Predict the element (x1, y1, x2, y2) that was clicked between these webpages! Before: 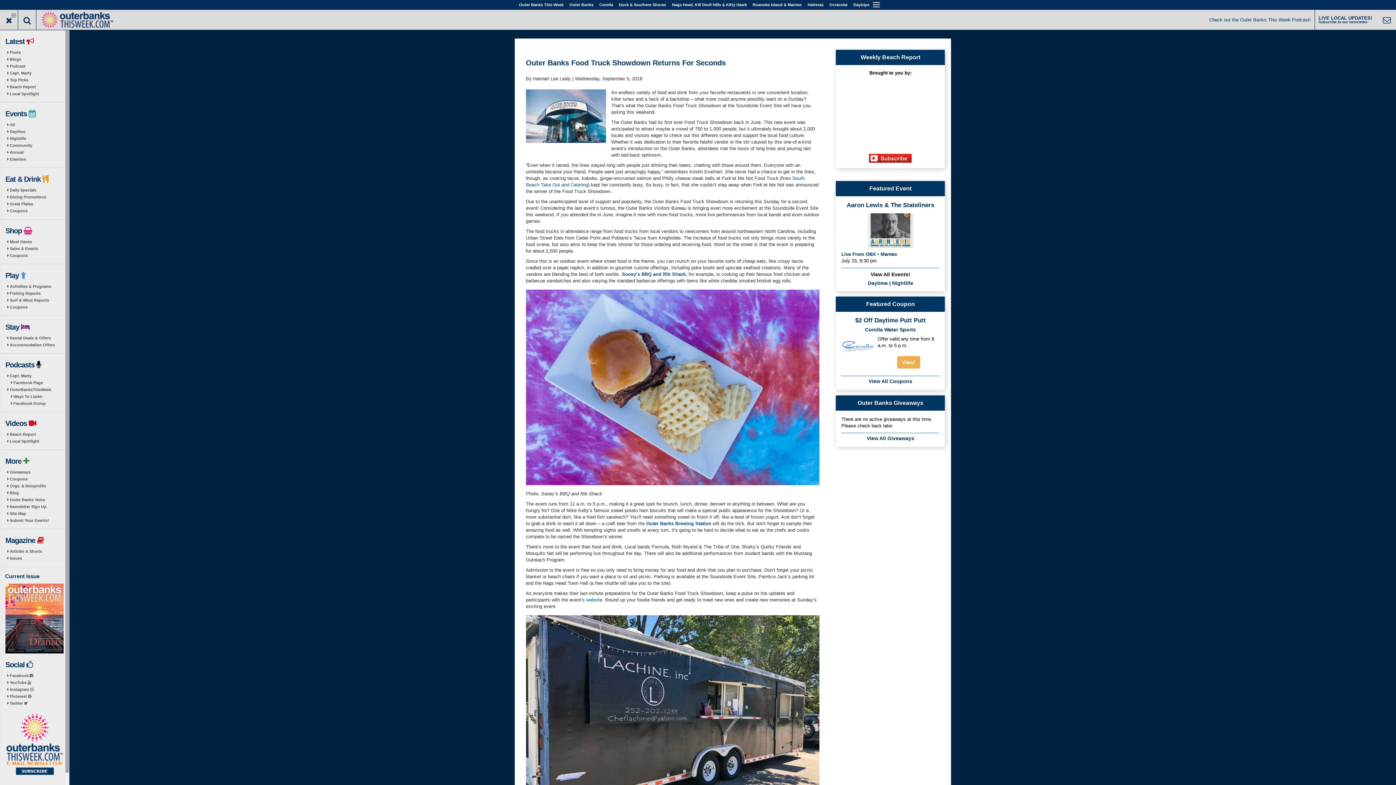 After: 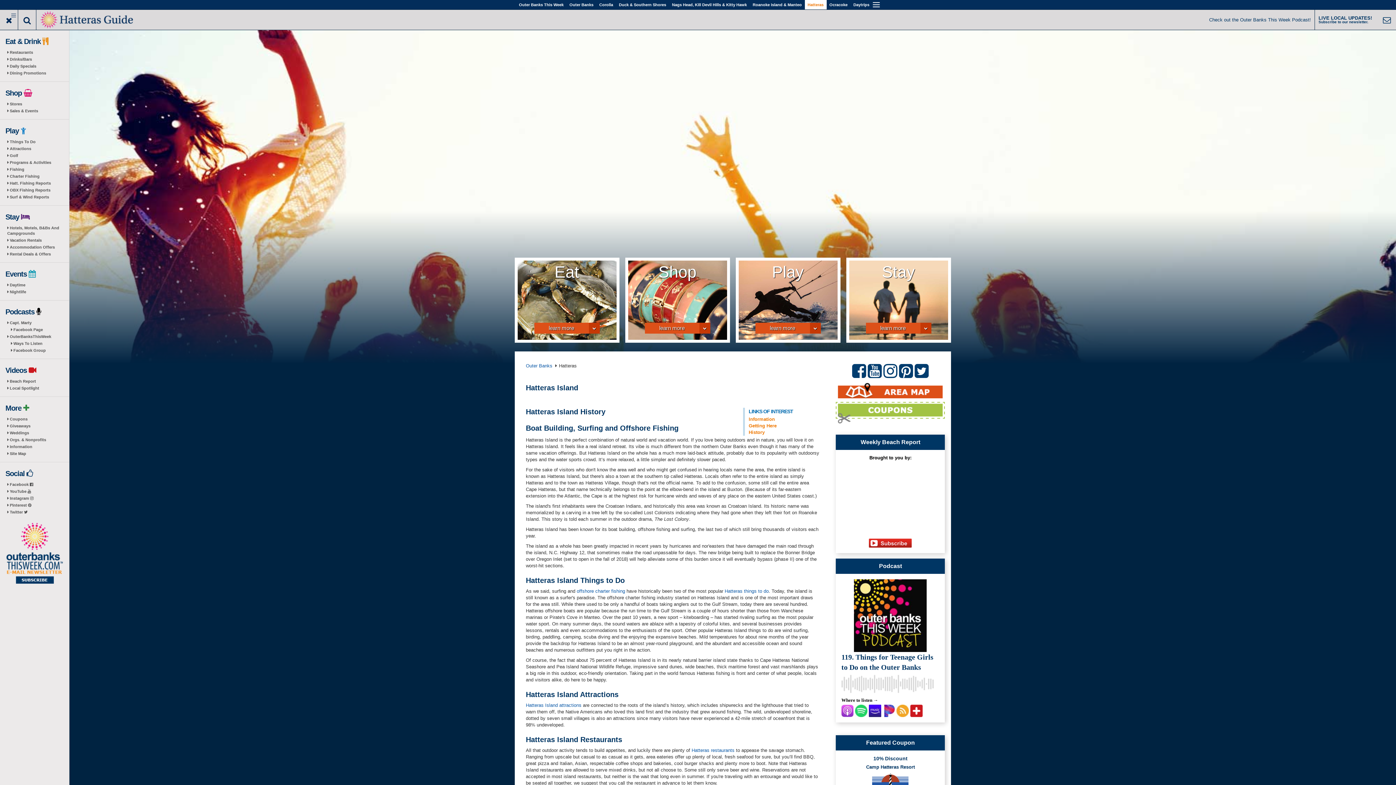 Action: bbox: (804, 0, 826, 9) label: Hatteras